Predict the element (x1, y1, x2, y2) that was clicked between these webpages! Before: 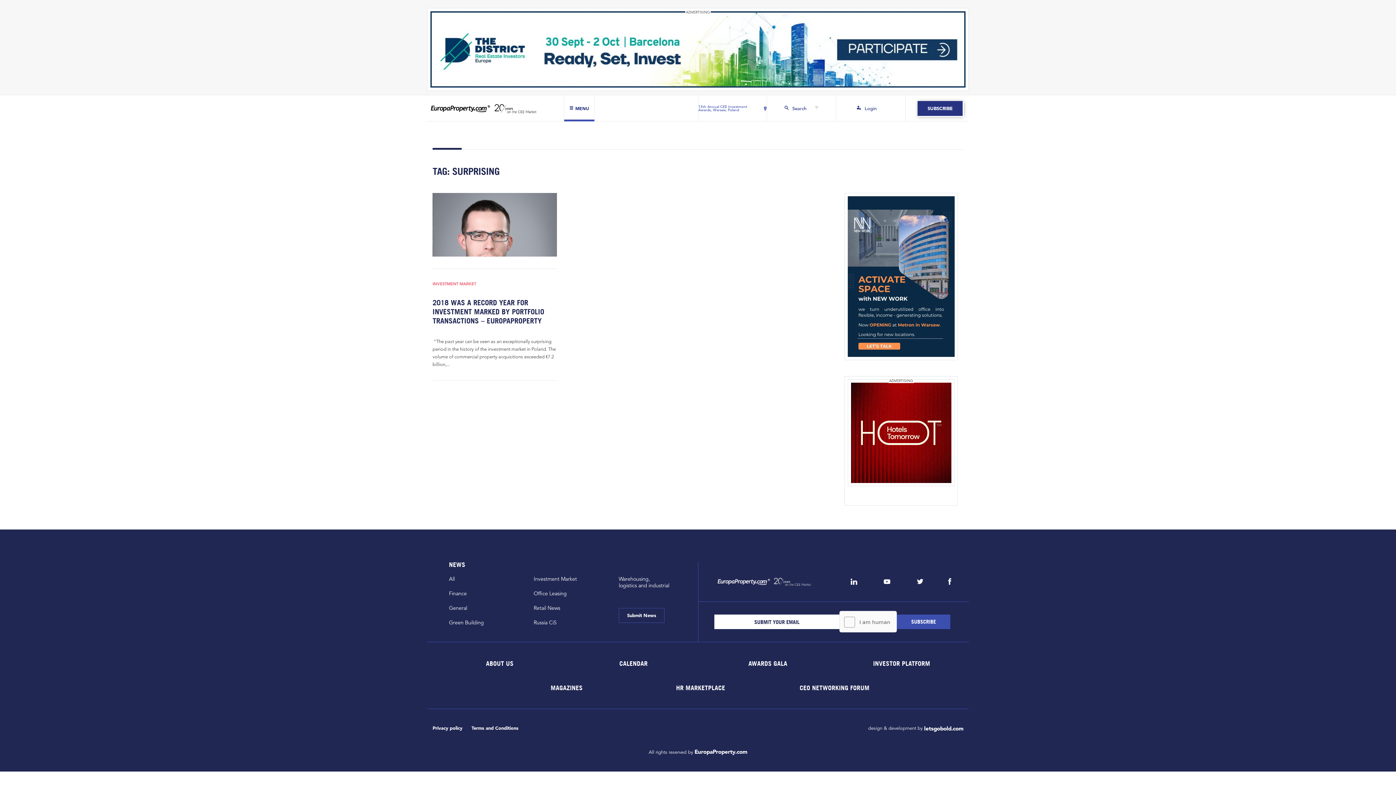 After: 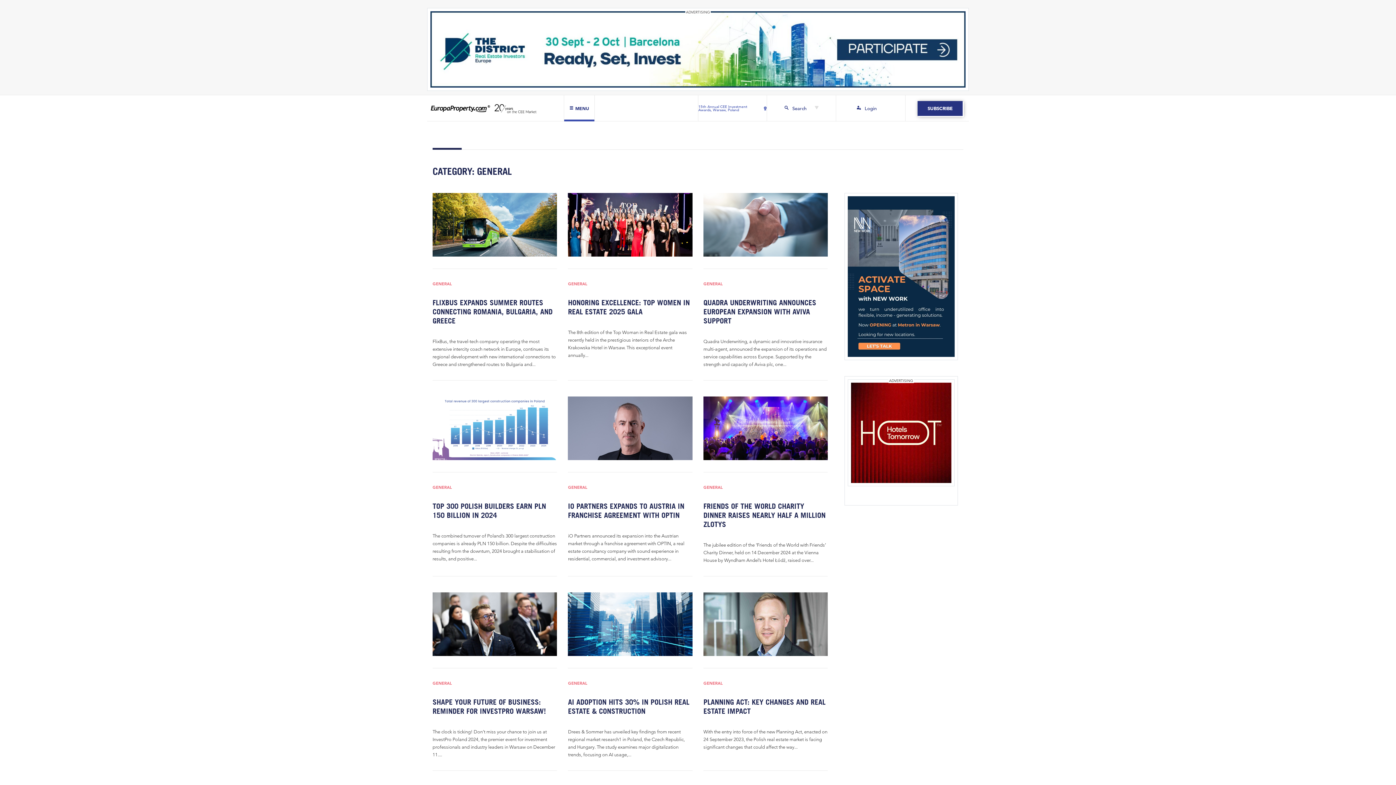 Action: bbox: (449, 605, 467, 611) label: General